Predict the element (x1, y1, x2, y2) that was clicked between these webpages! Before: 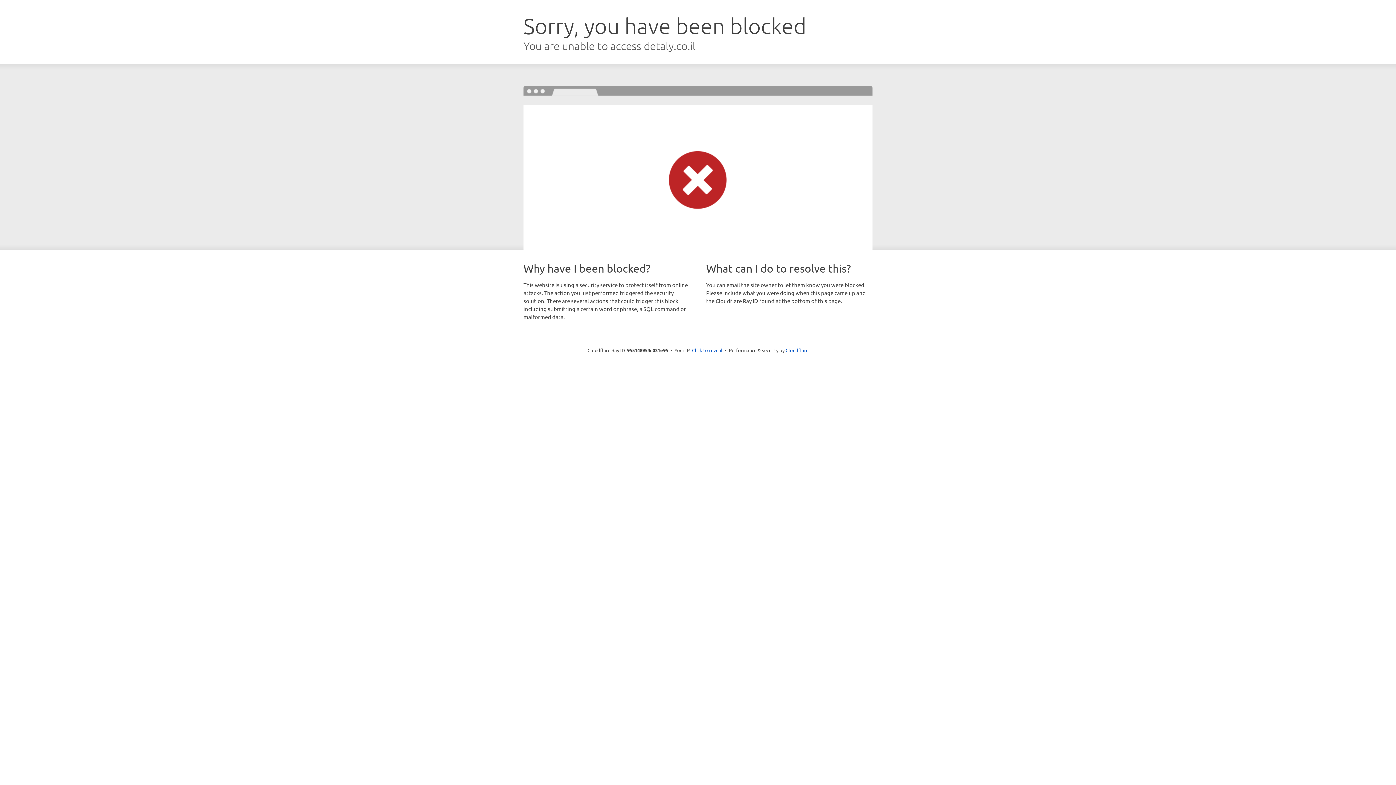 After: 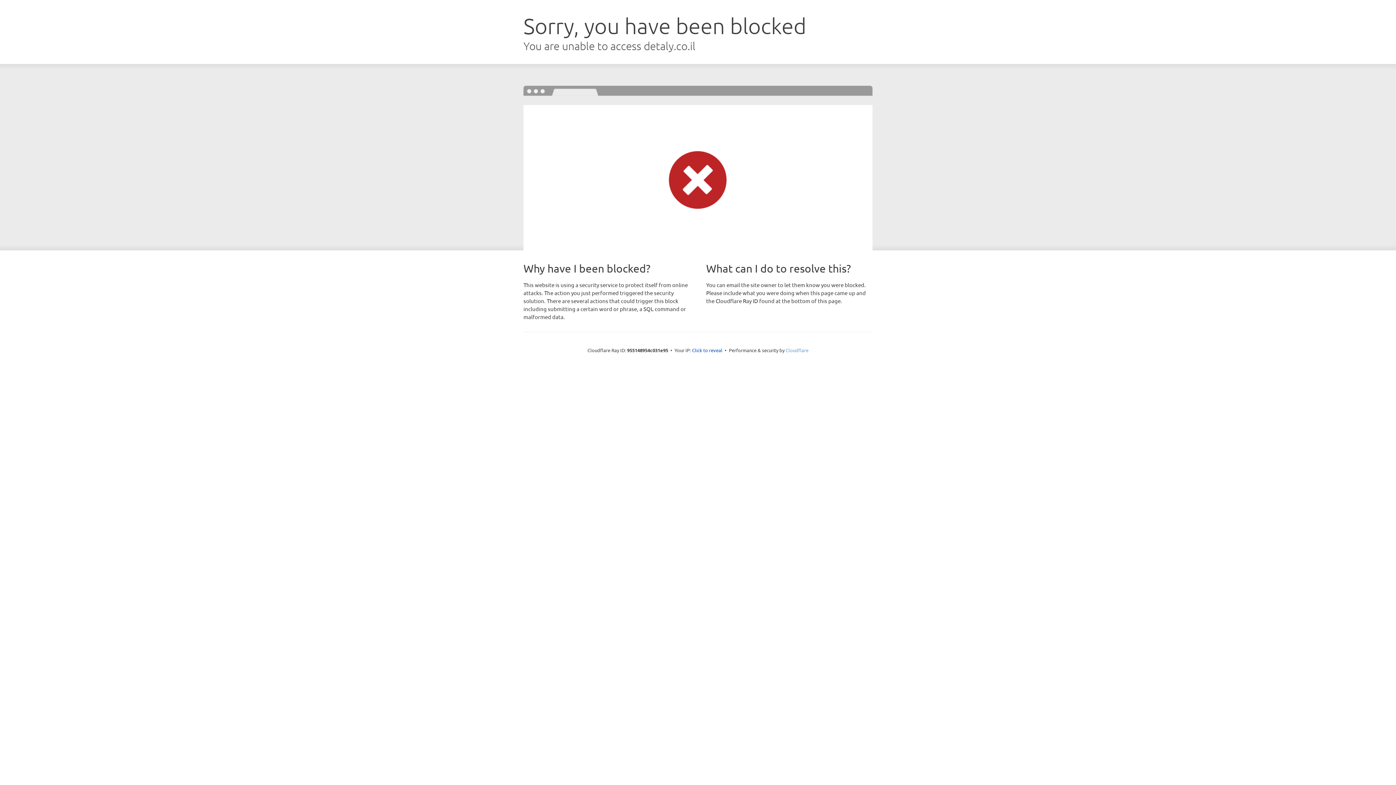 Action: bbox: (785, 347, 808, 353) label: Cloudflare